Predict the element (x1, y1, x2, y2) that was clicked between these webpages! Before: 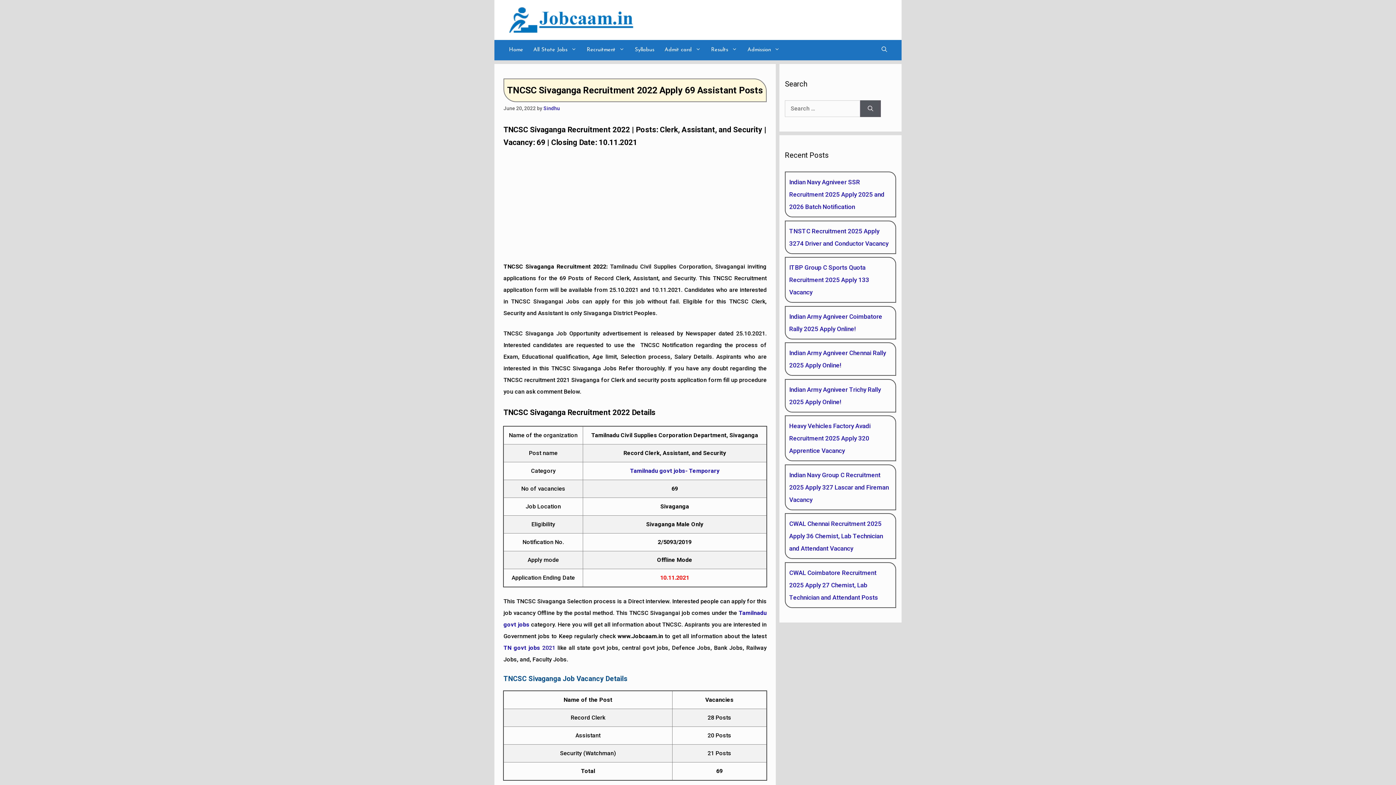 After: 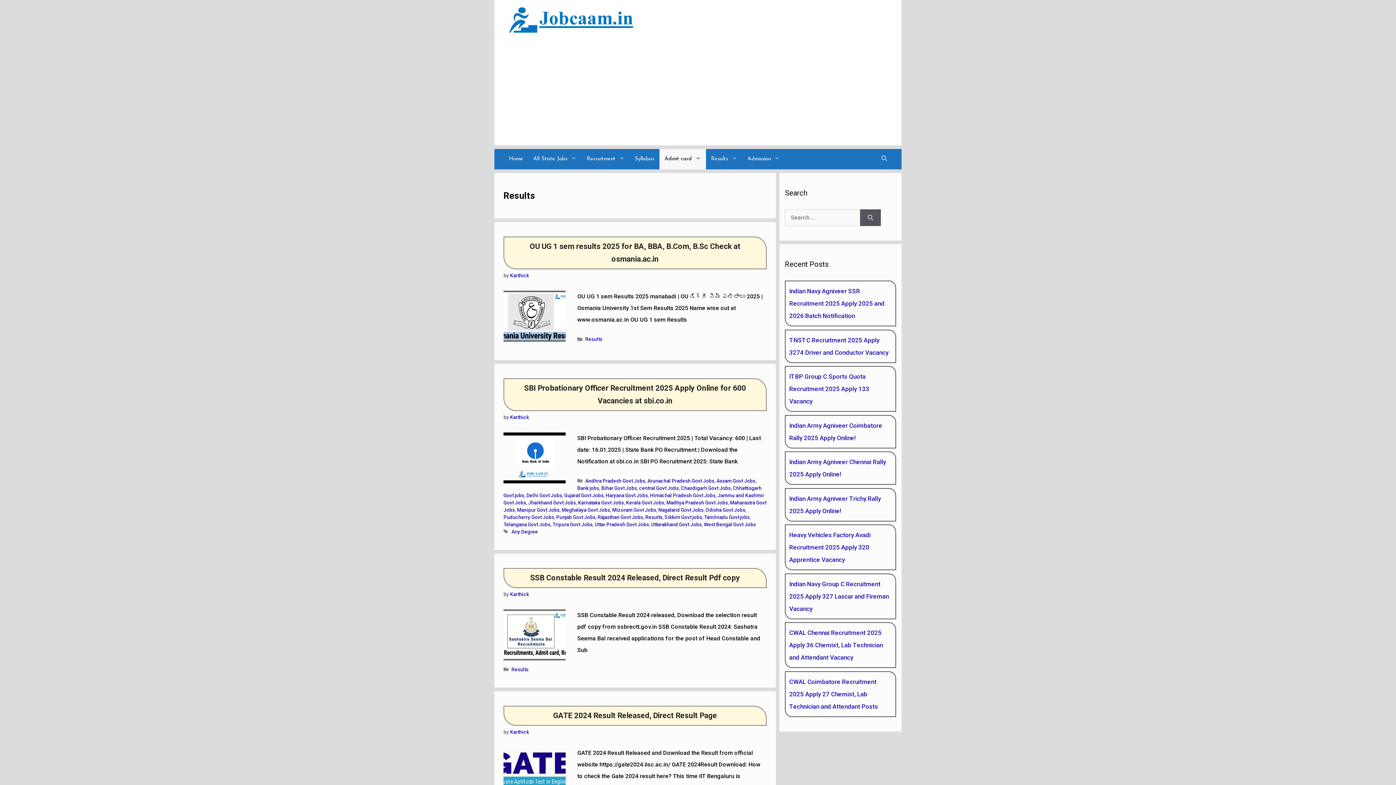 Action: label: Admit card bbox: (659, 40, 706, 60)